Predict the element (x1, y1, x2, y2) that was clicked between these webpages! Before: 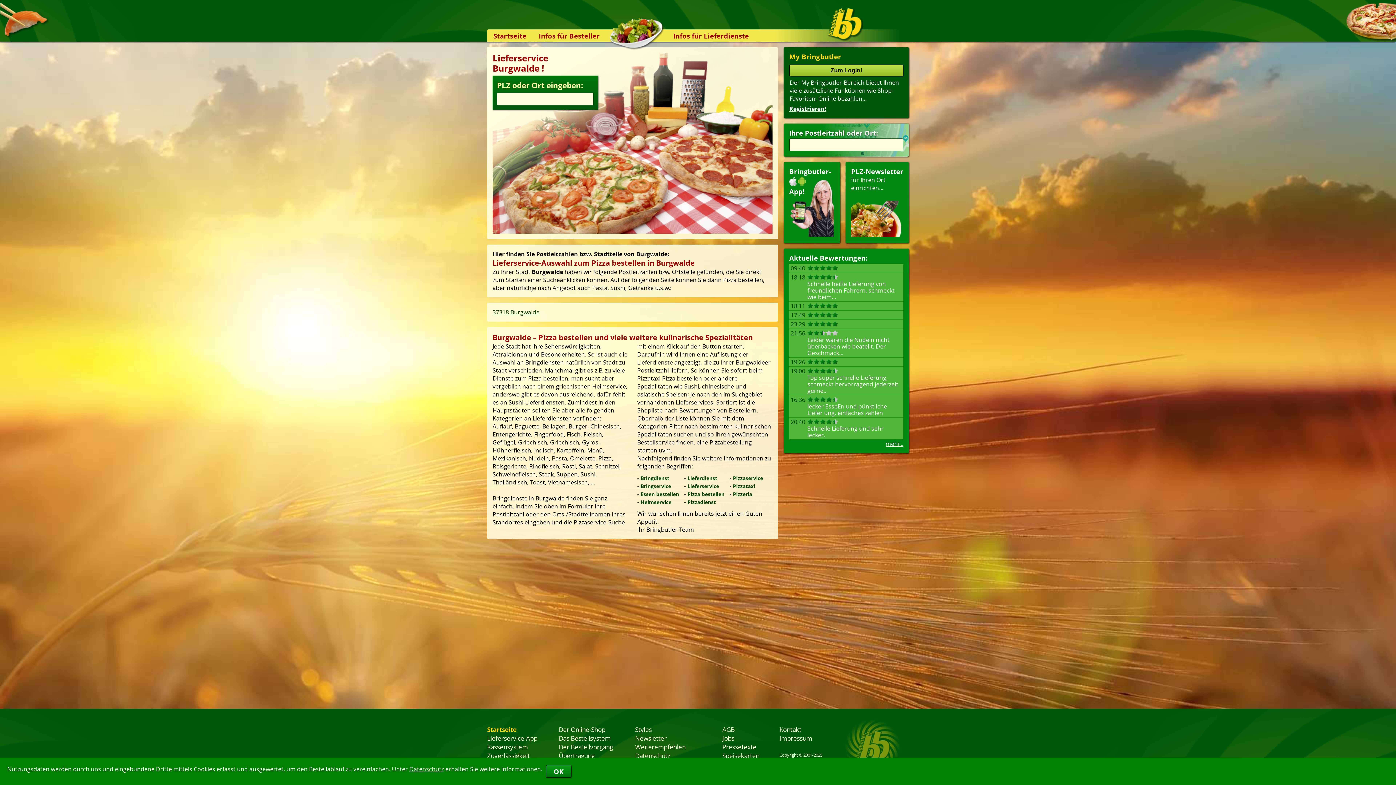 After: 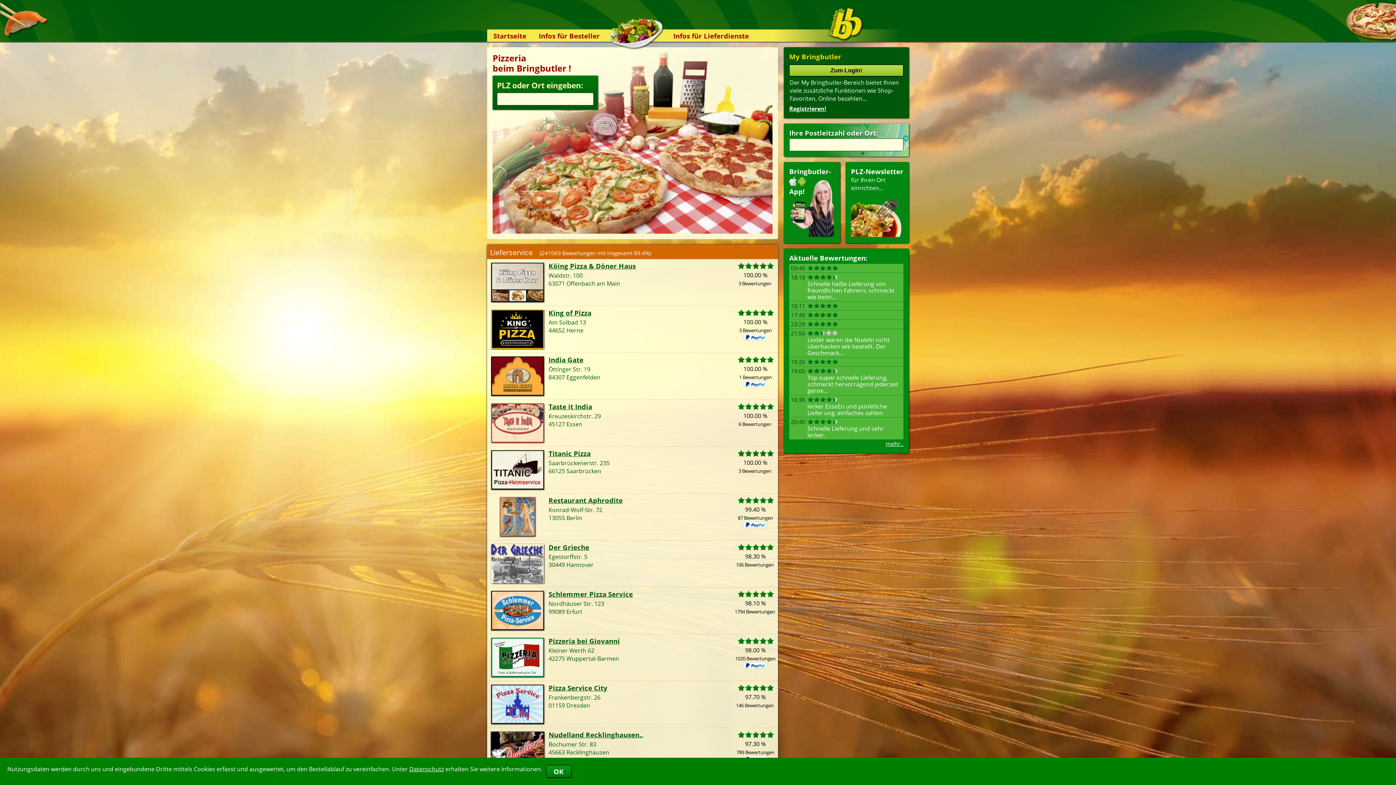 Action: label: Pizzeria bbox: (733, 490, 752, 497)